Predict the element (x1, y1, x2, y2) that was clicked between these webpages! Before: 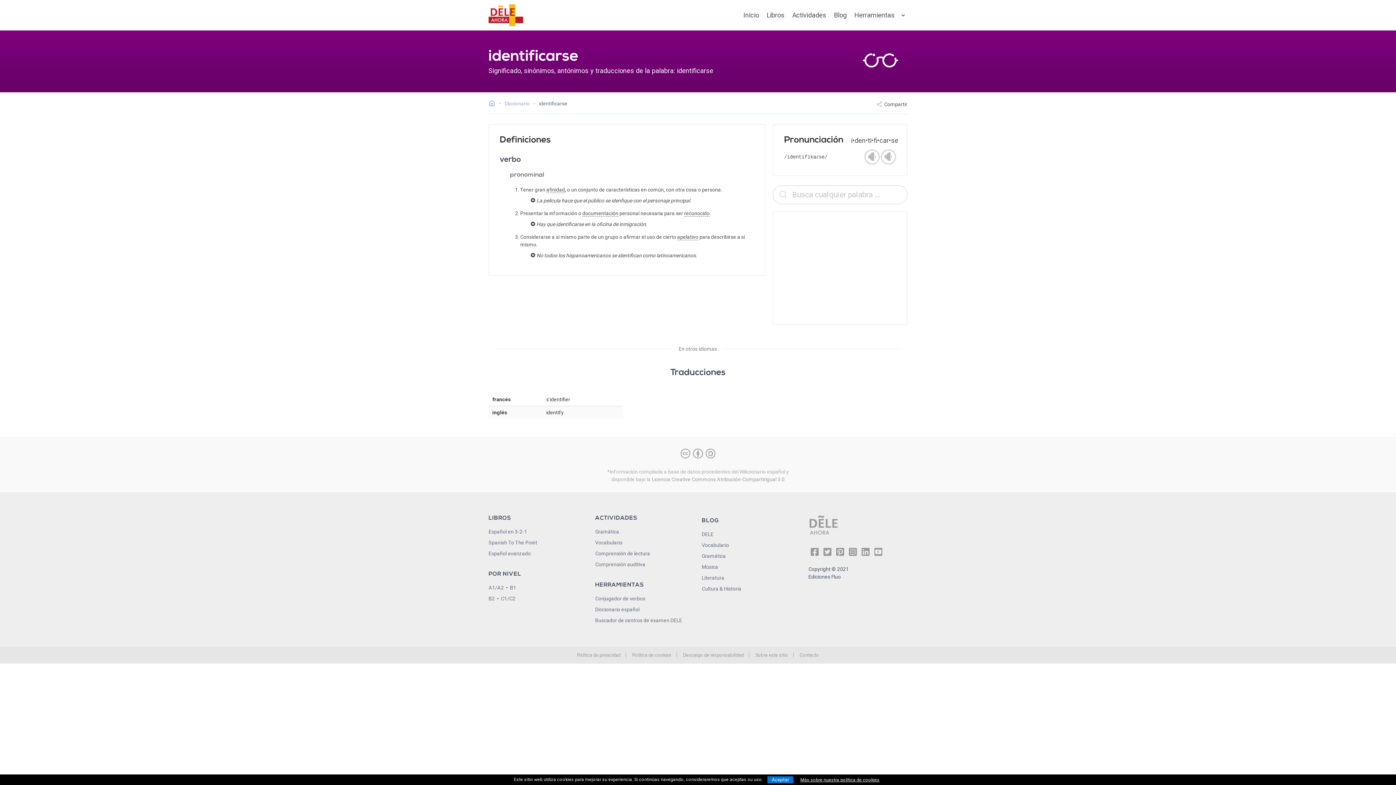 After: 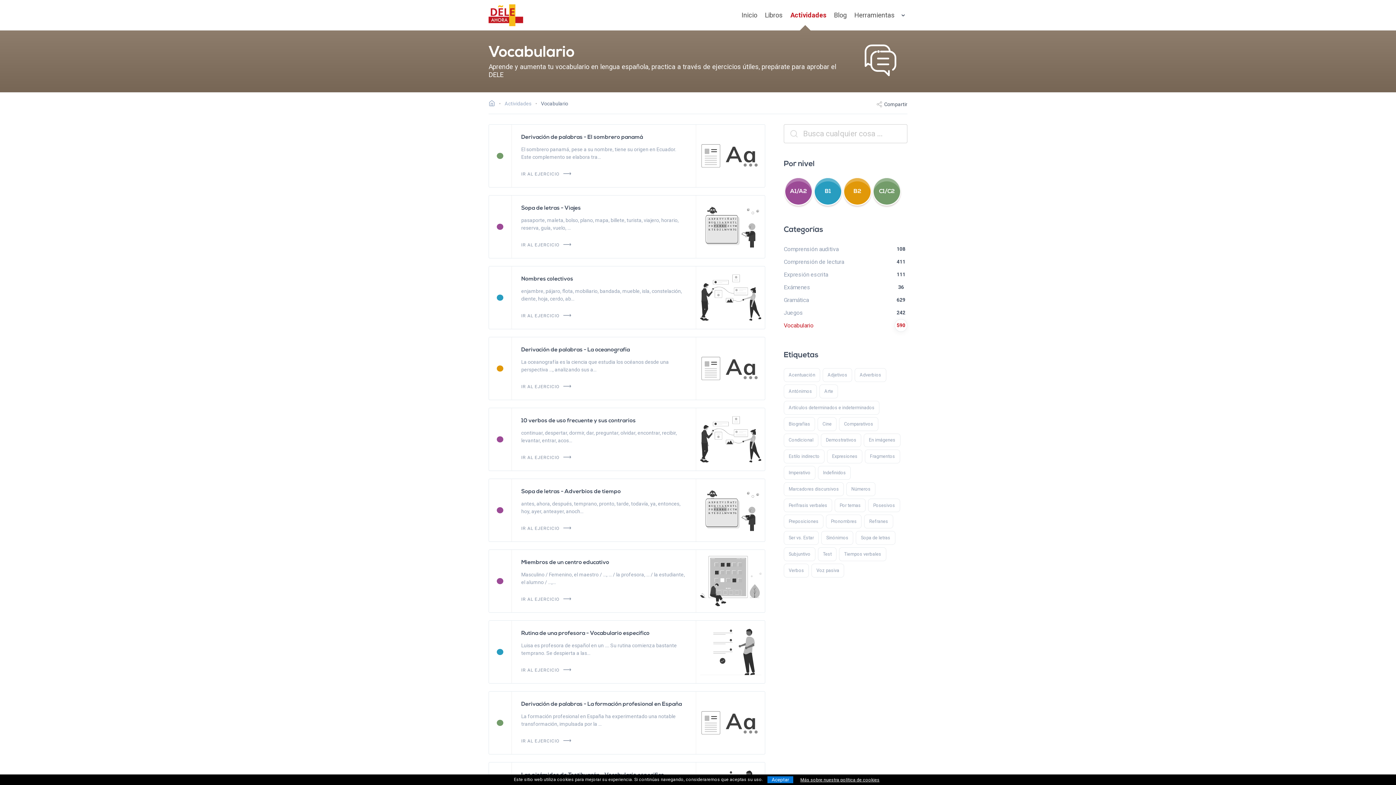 Action: label: Vocabulario bbox: (595, 540, 622, 545)